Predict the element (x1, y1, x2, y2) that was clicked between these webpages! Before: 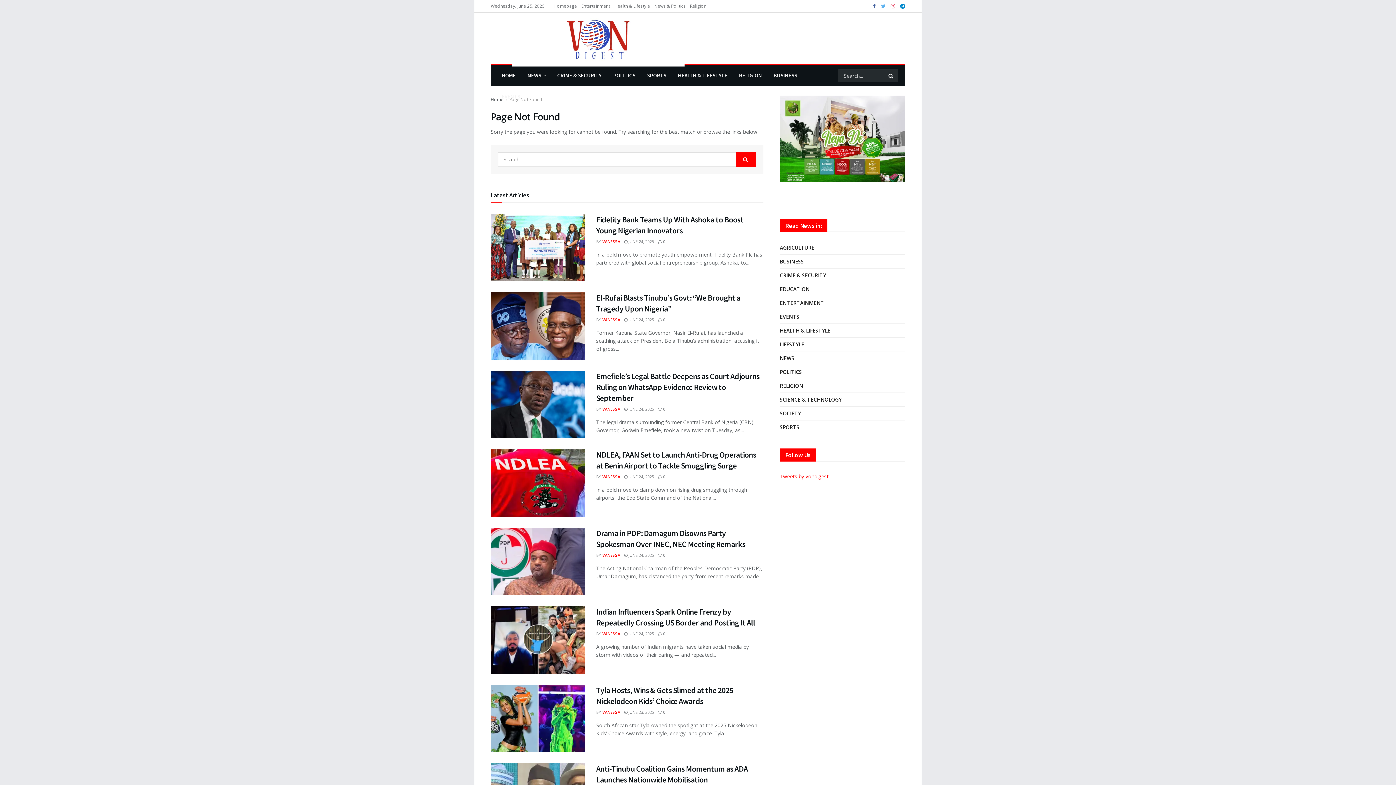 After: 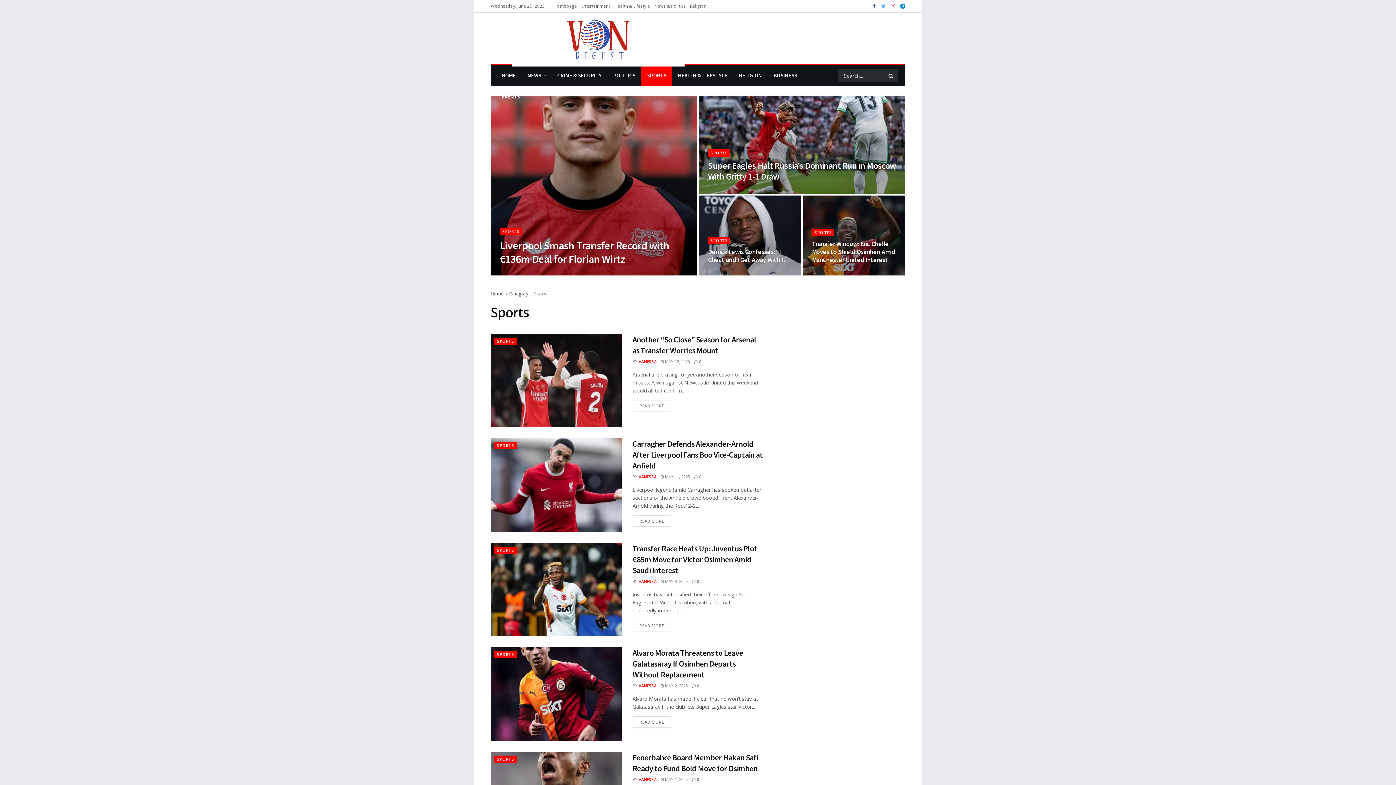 Action: bbox: (641, 65, 672, 86) label: SPORTS